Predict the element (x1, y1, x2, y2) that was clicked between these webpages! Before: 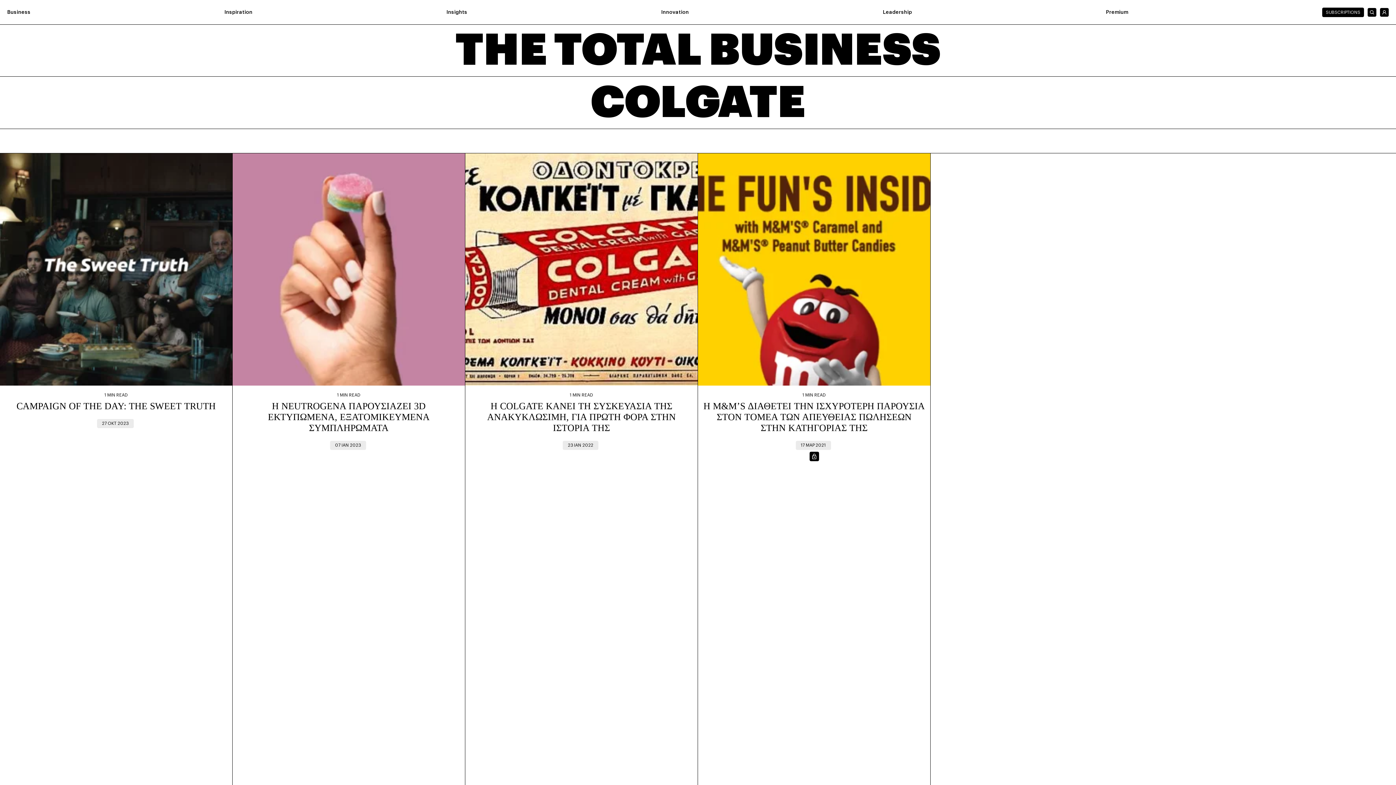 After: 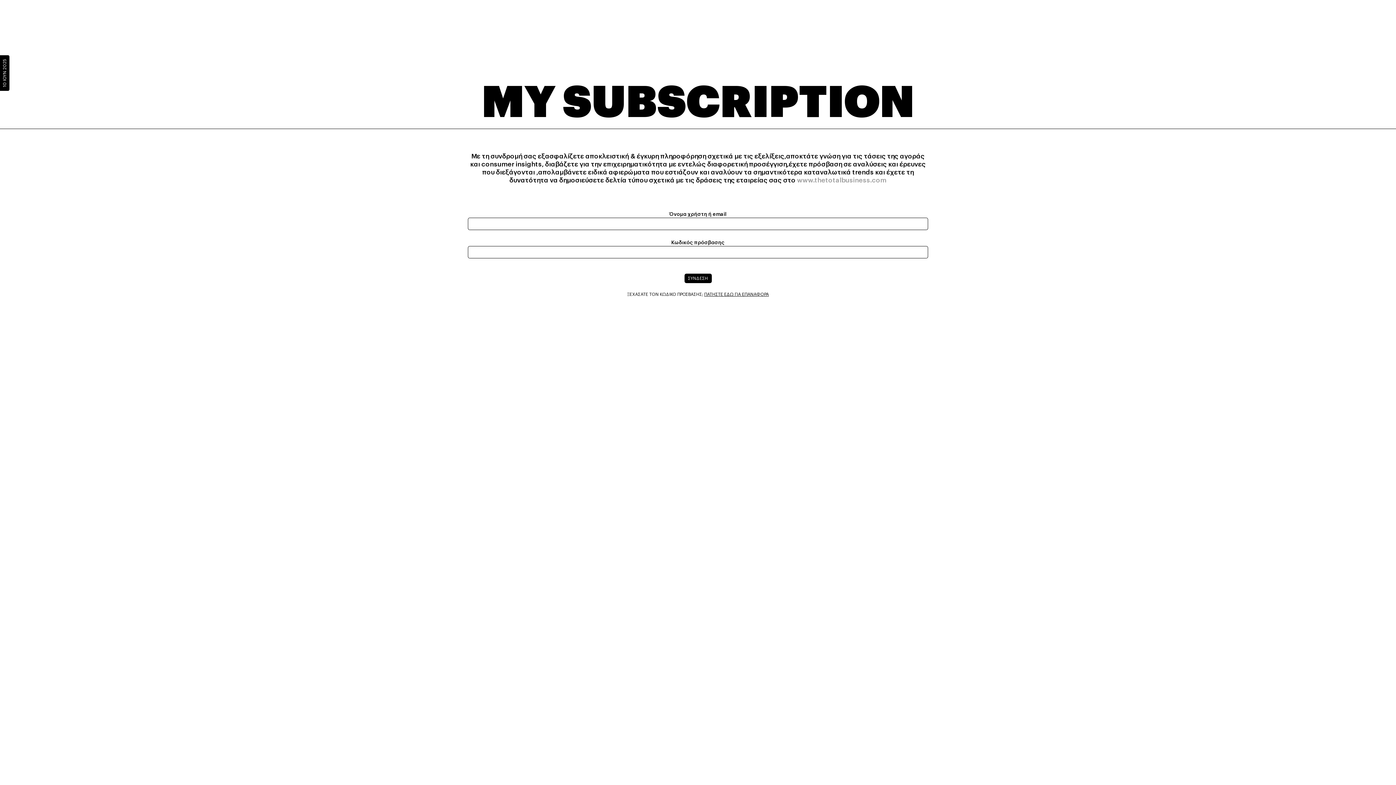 Action: bbox: (1380, 7, 1389, 16)